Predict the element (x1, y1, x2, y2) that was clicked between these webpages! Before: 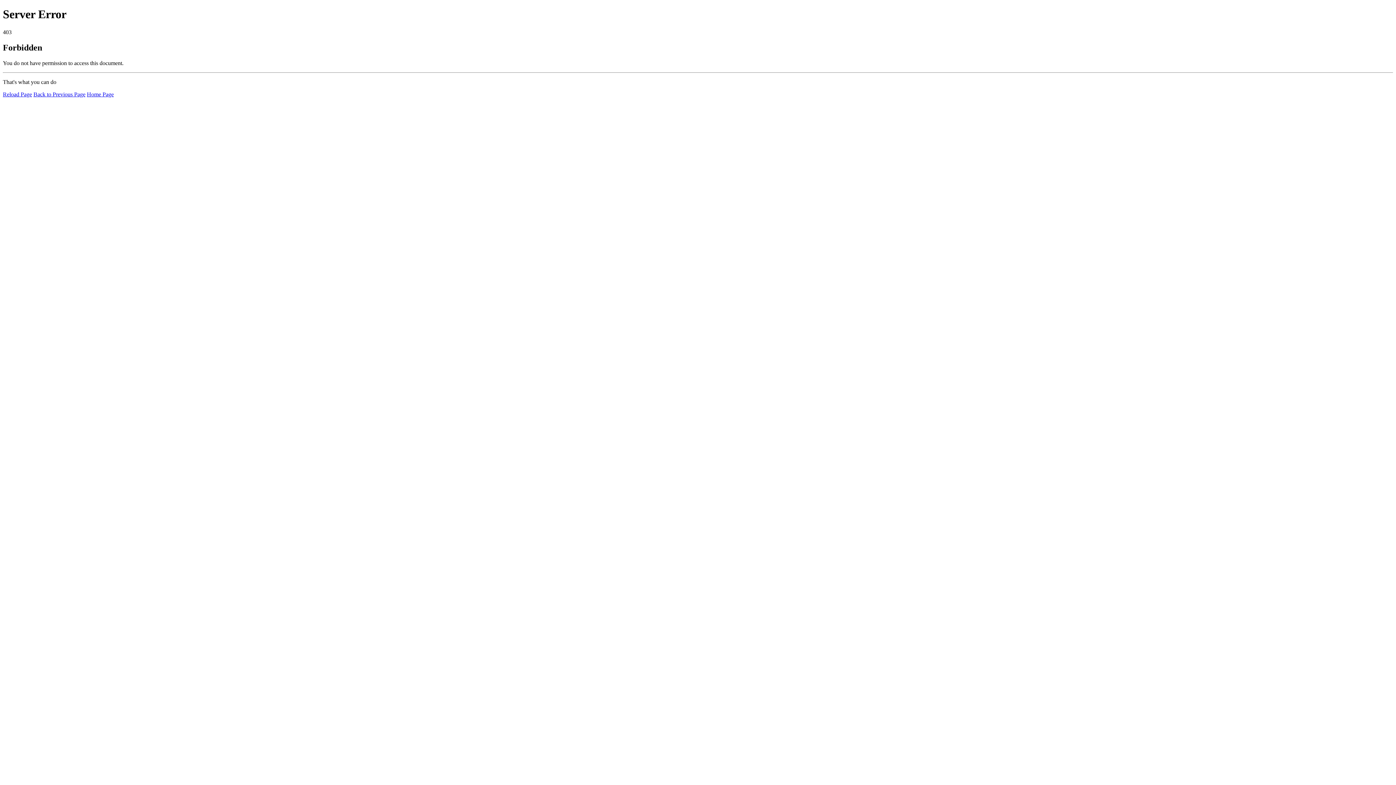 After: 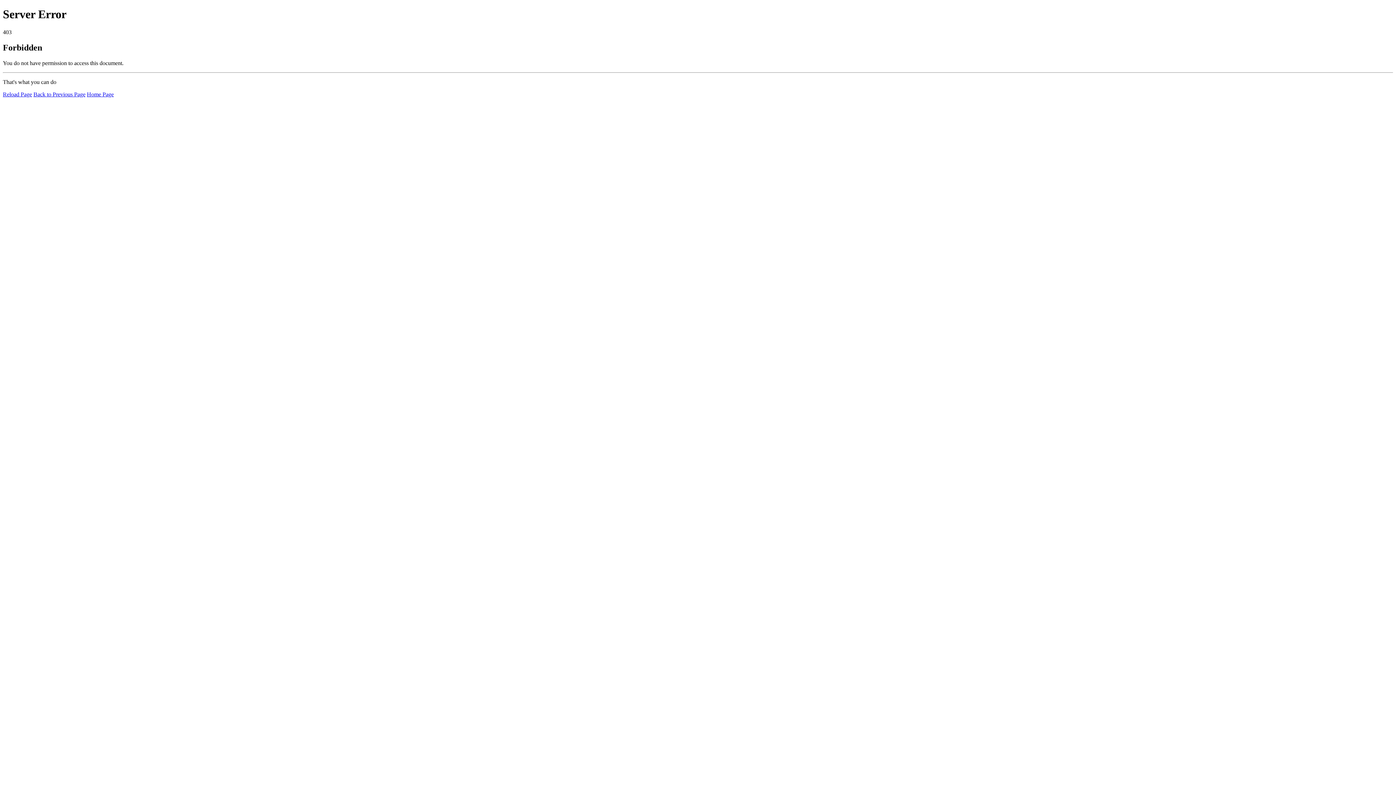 Action: label: Reload Page bbox: (2, 91, 32, 97)